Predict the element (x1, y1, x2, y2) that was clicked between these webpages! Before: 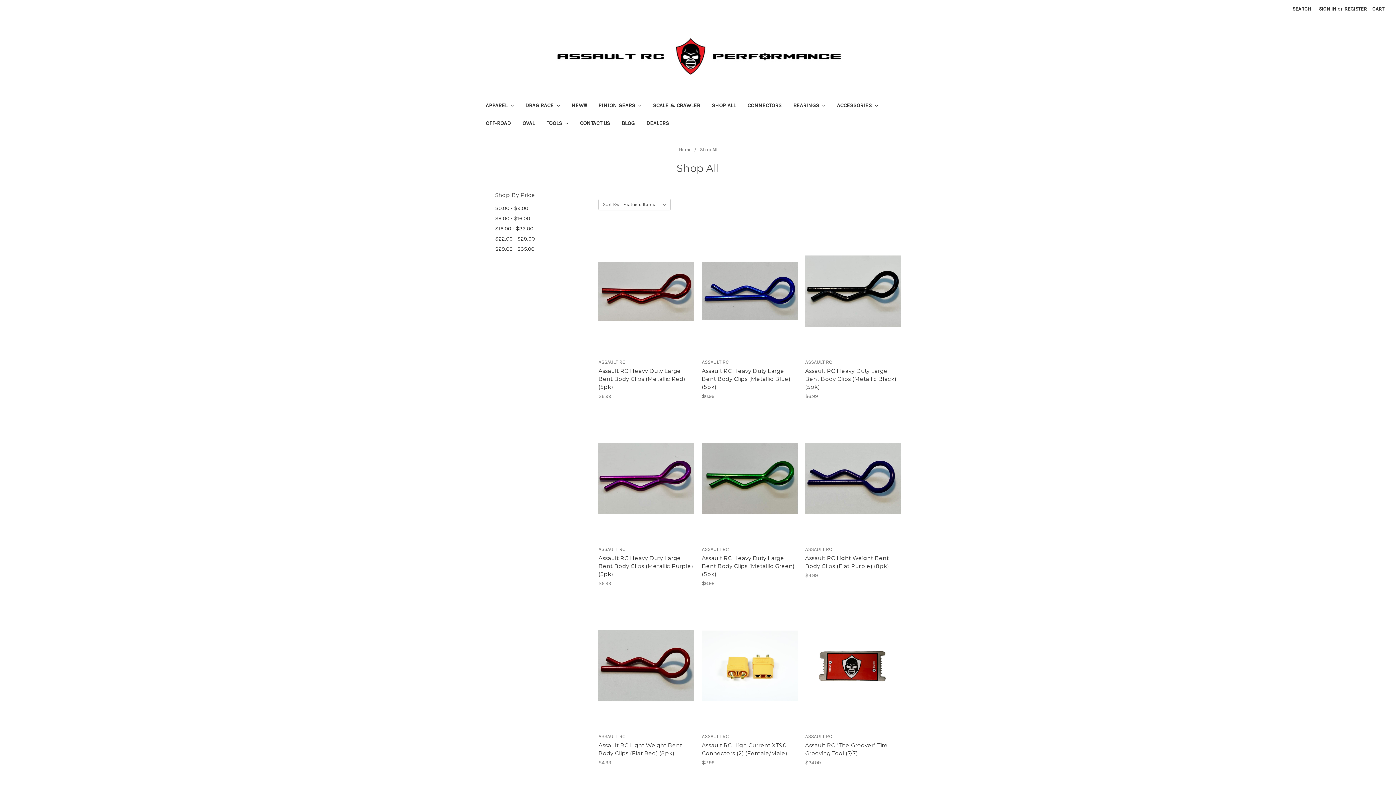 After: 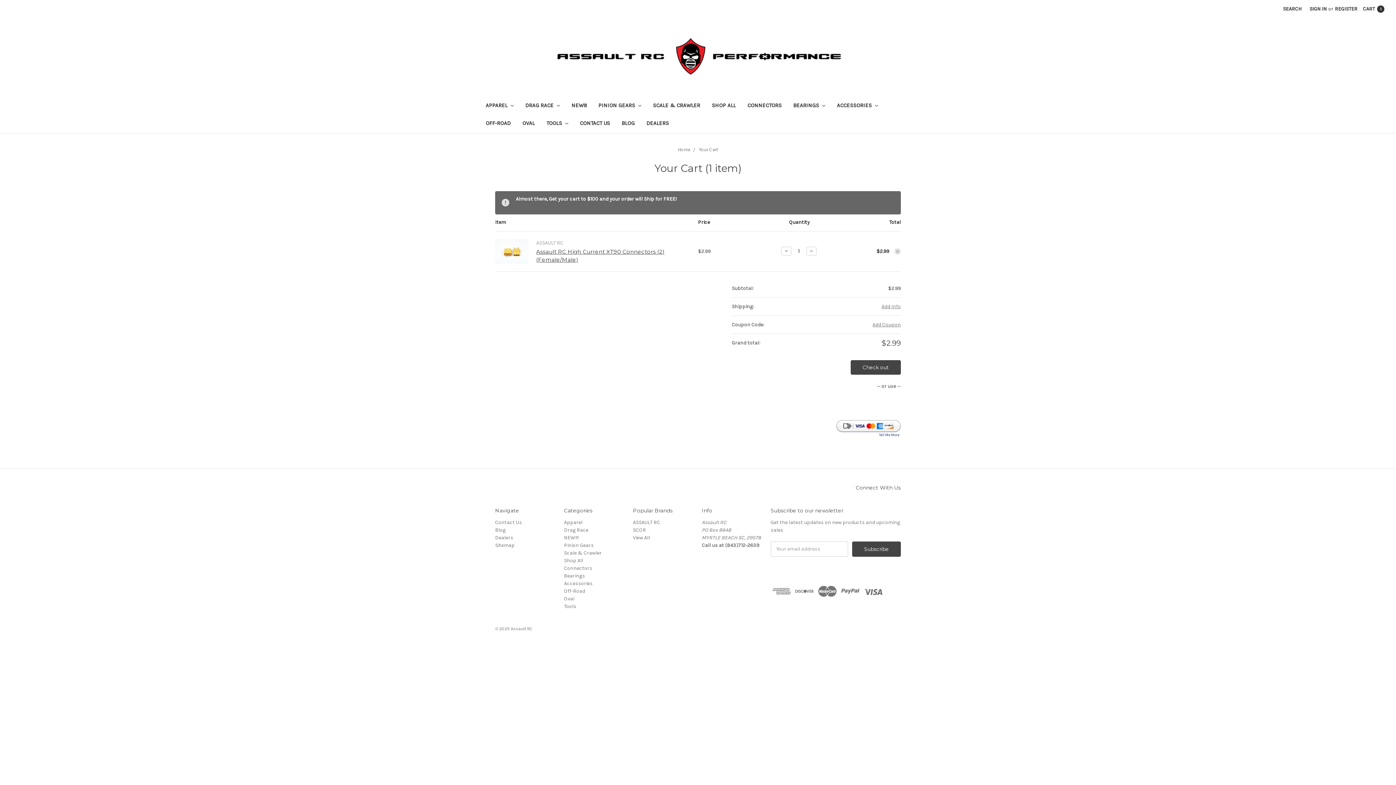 Action: bbox: (727, 673, 771, 684) label: Add to Cart